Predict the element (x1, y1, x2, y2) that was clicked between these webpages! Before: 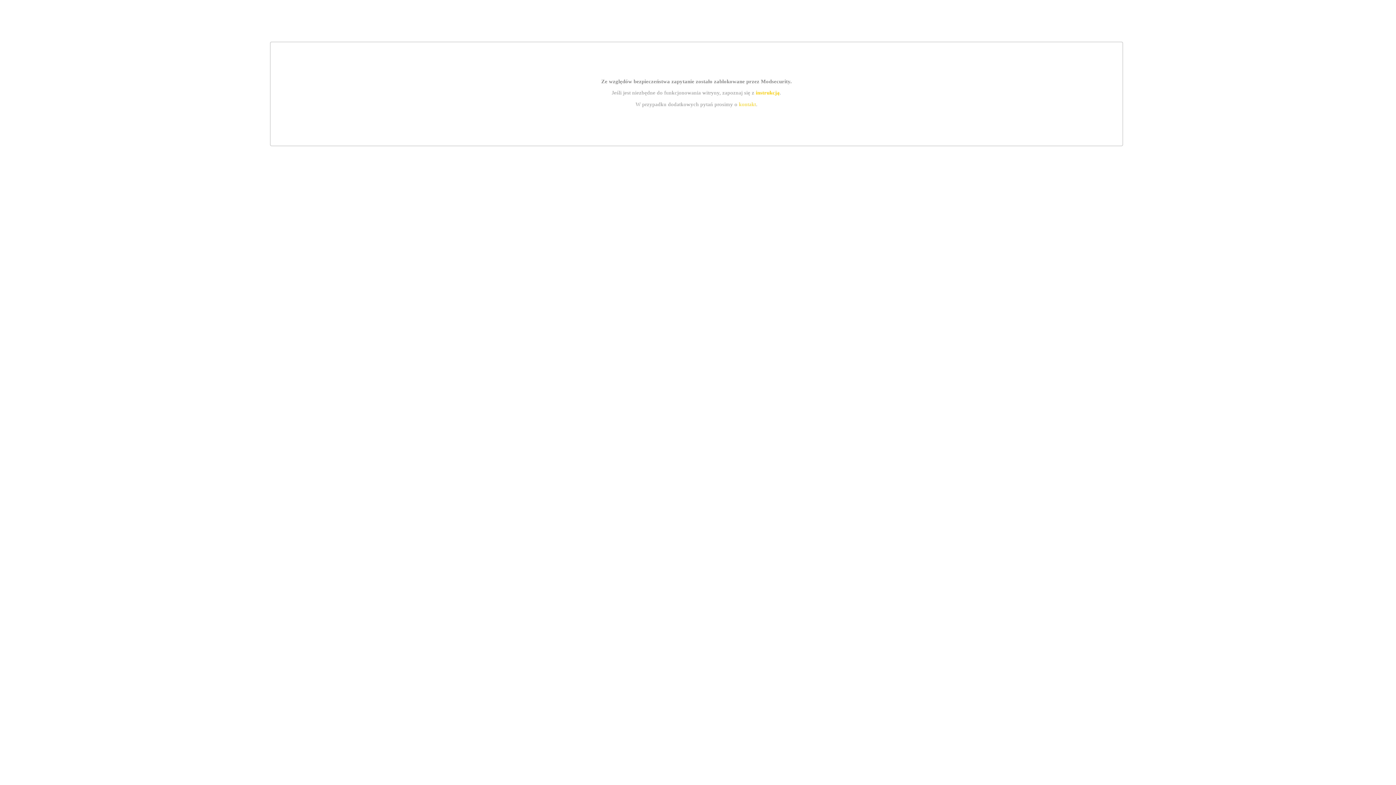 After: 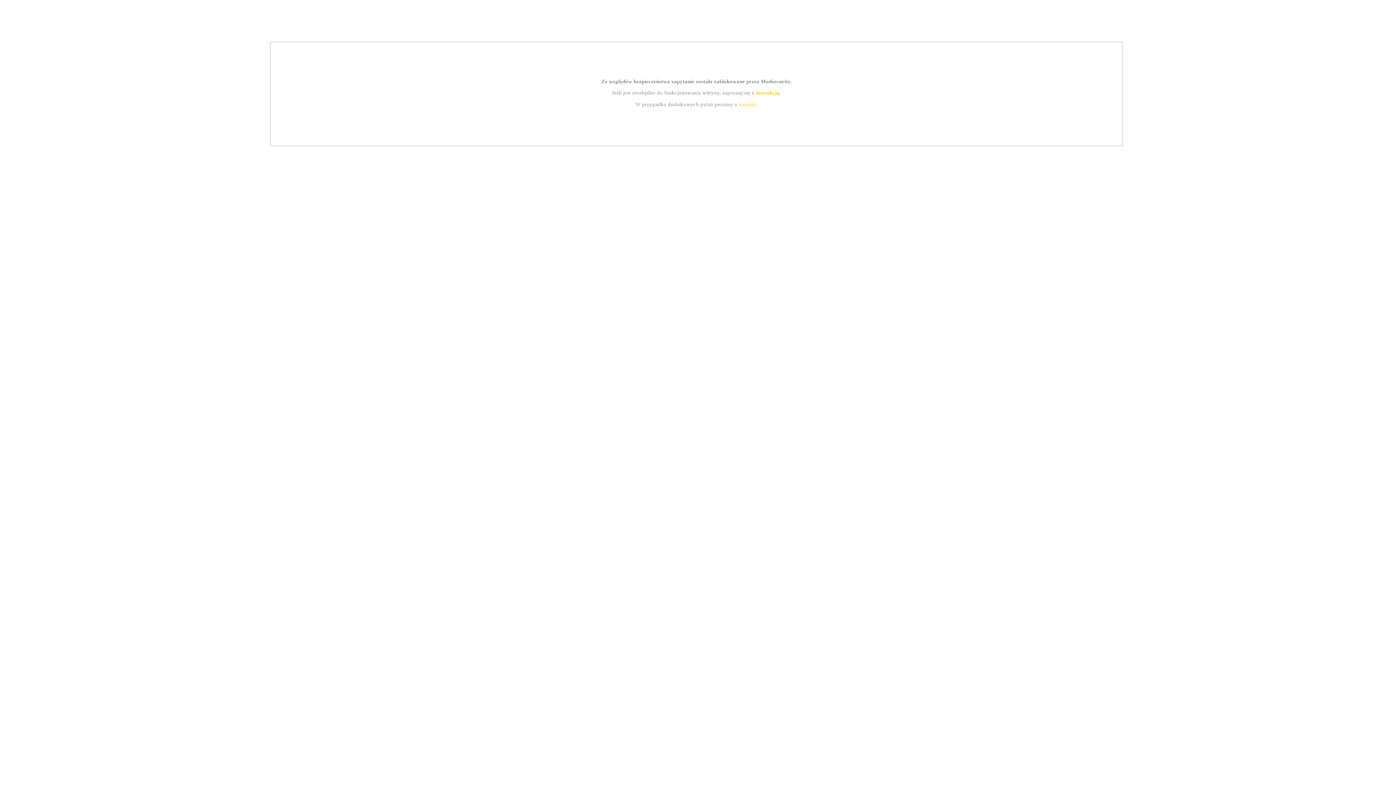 Action: label: kontakt bbox: (739, 101, 756, 107)